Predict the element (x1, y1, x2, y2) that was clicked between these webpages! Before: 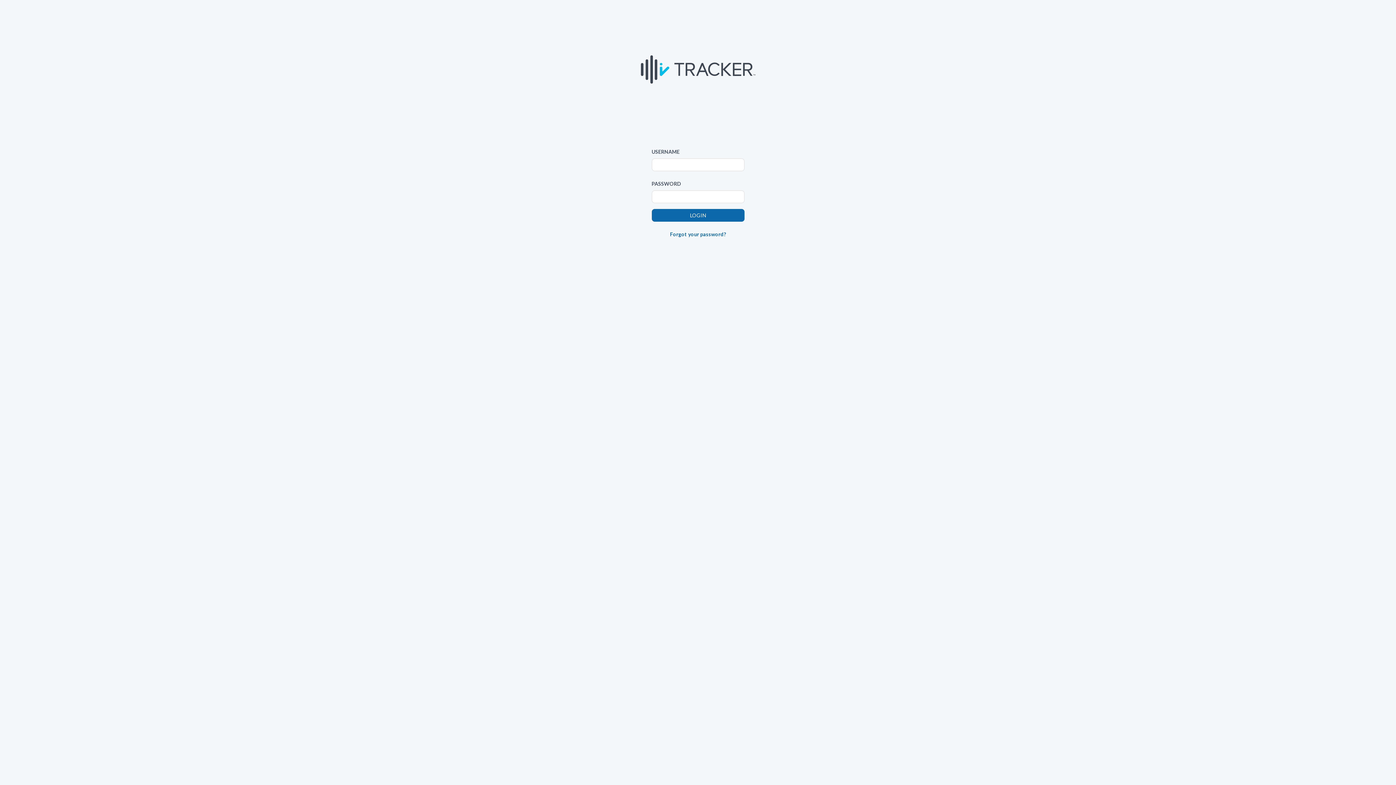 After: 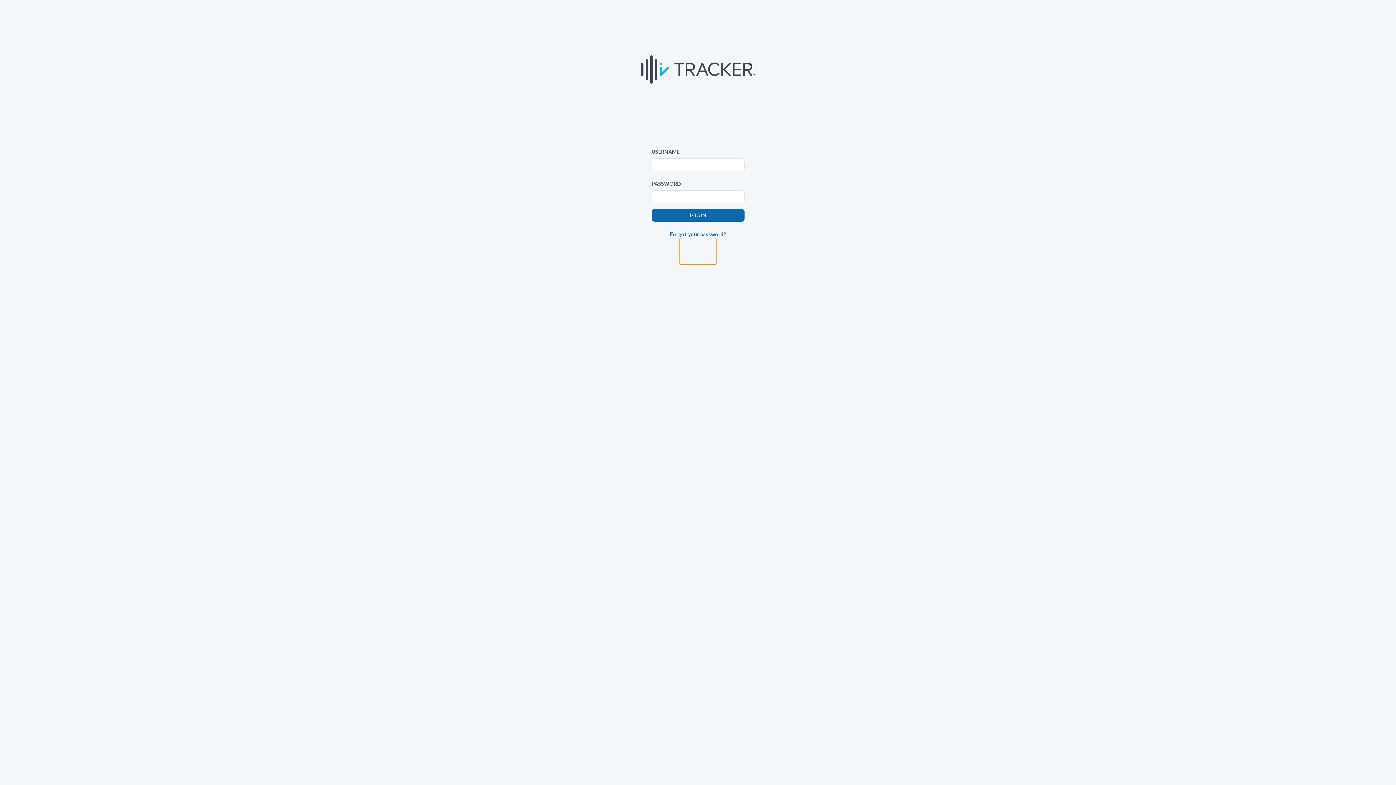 Action: bbox: (680, 238, 716, 264)